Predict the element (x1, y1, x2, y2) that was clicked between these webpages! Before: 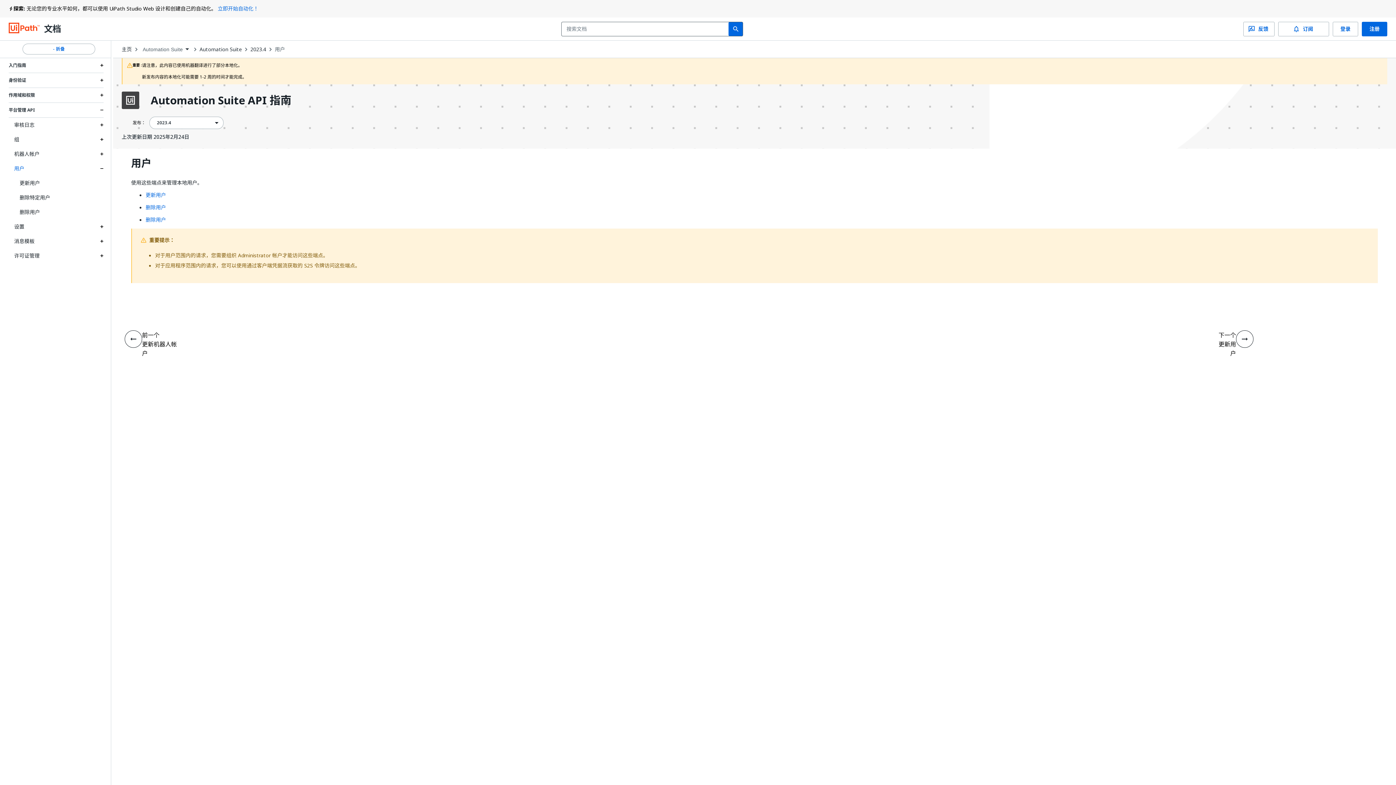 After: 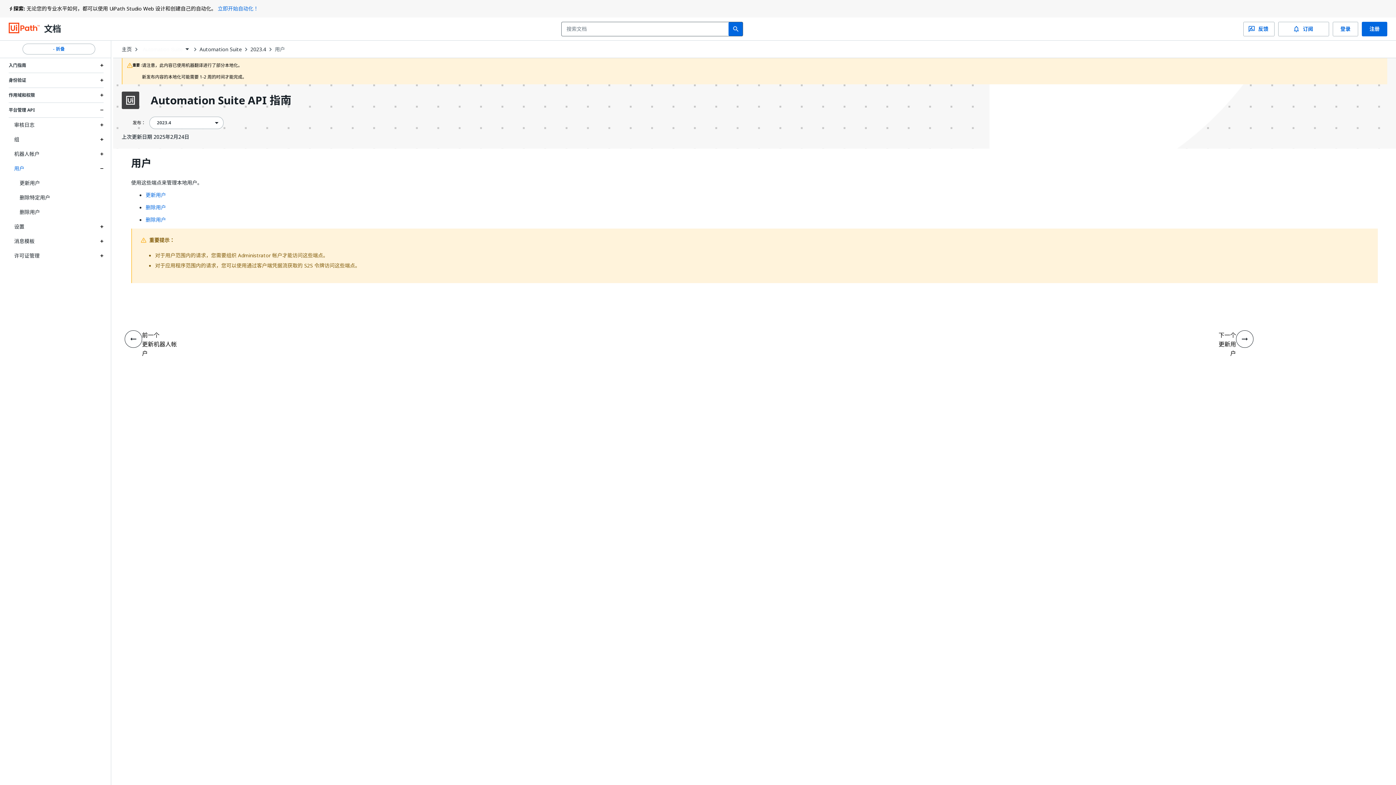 Action: label: Automation Suite bbox: (142, 46, 182, 52)